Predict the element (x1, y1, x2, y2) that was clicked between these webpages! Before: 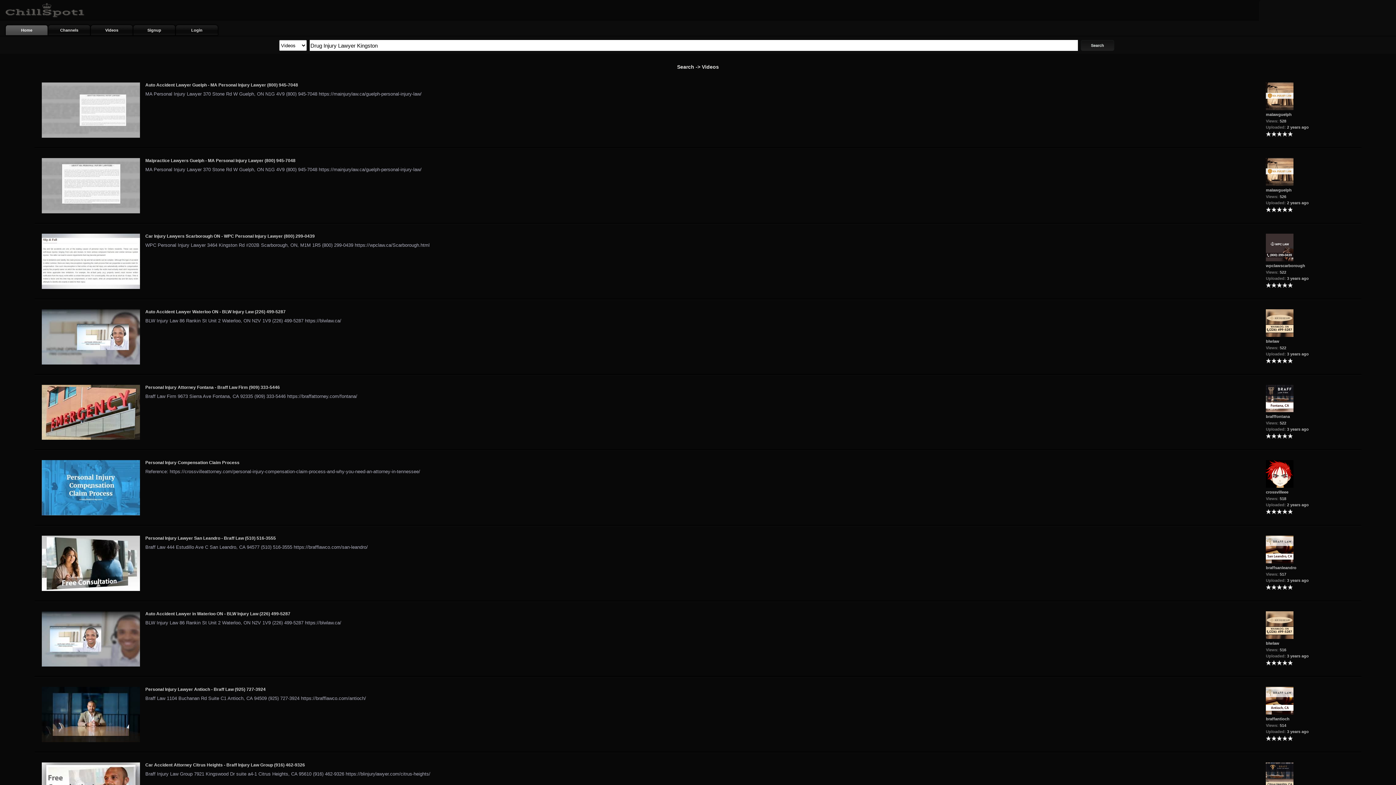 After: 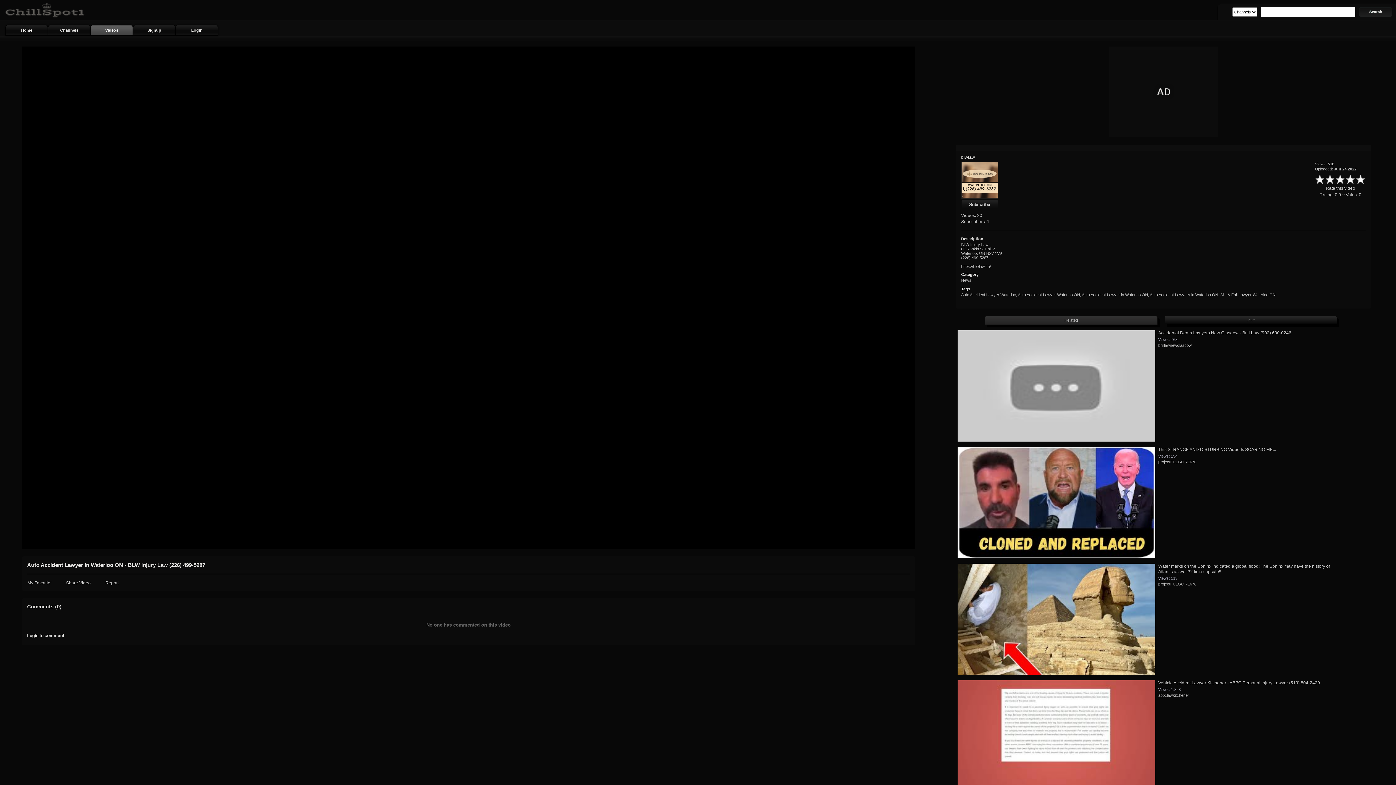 Action: bbox: (145, 611, 290, 616) label: Auto Accident Lawyer in Waterloo ON - BLW Injury Law (226) 499-5287